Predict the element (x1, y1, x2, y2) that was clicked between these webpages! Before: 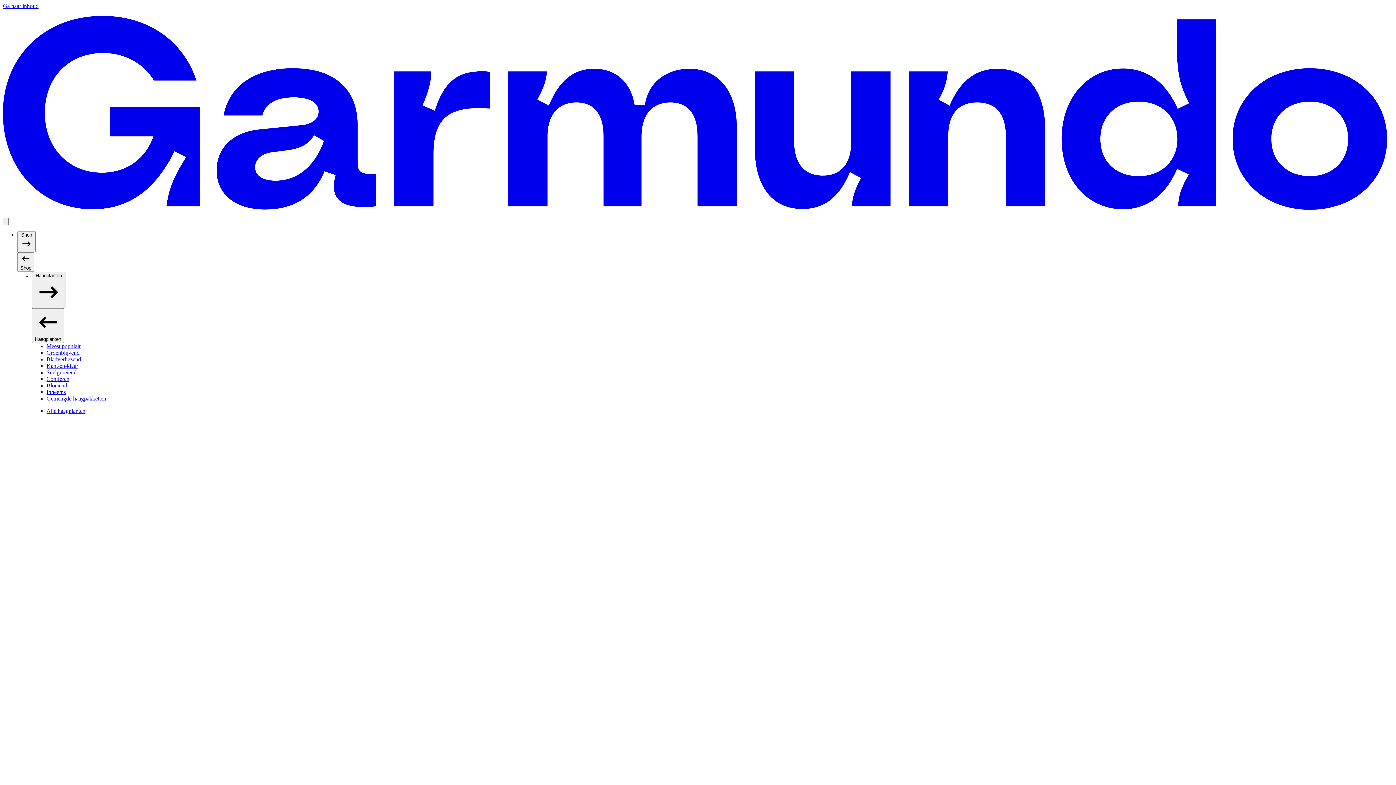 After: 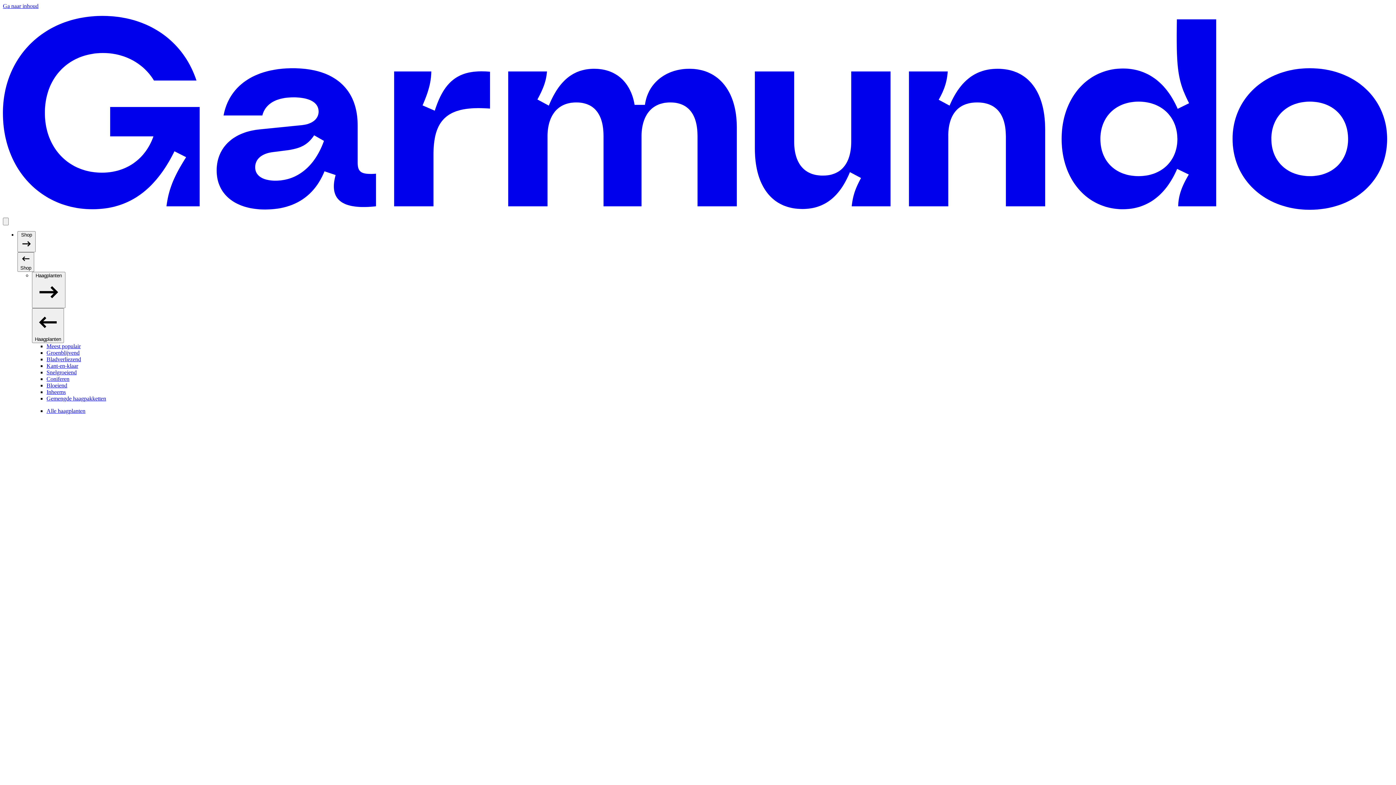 Action: bbox: (46, 369, 76, 375) label: Snelgroeiend